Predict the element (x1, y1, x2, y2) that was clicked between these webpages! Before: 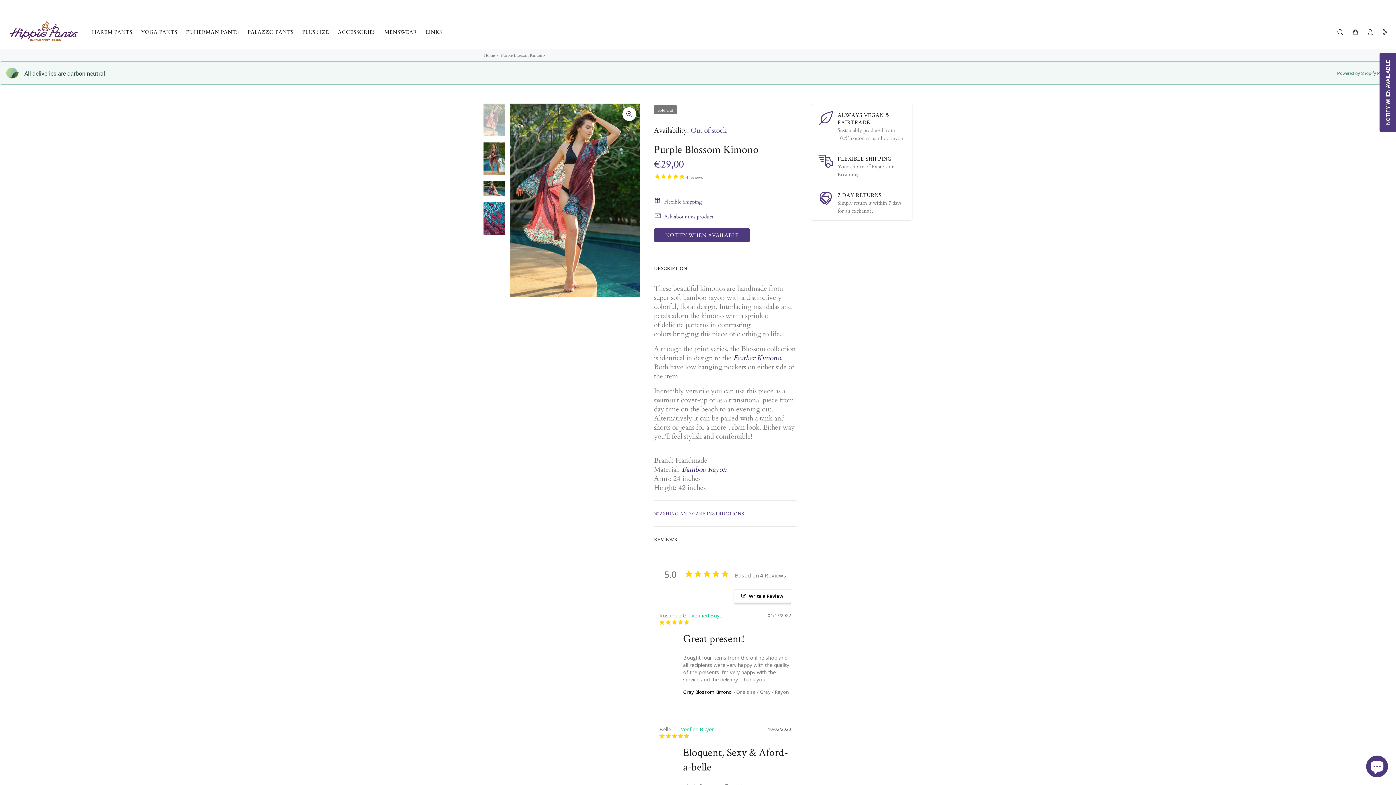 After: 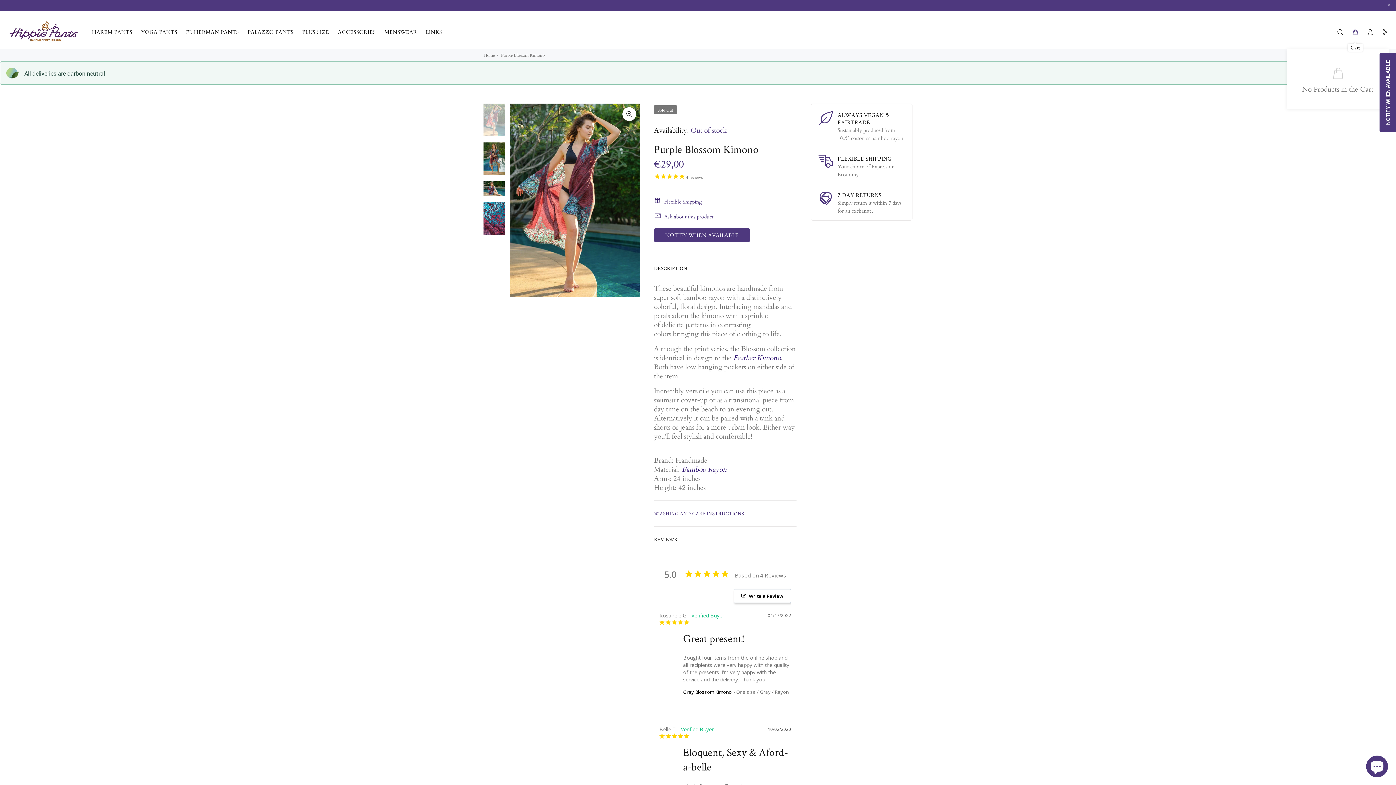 Action: bbox: (1349, 11, 1362, 23)